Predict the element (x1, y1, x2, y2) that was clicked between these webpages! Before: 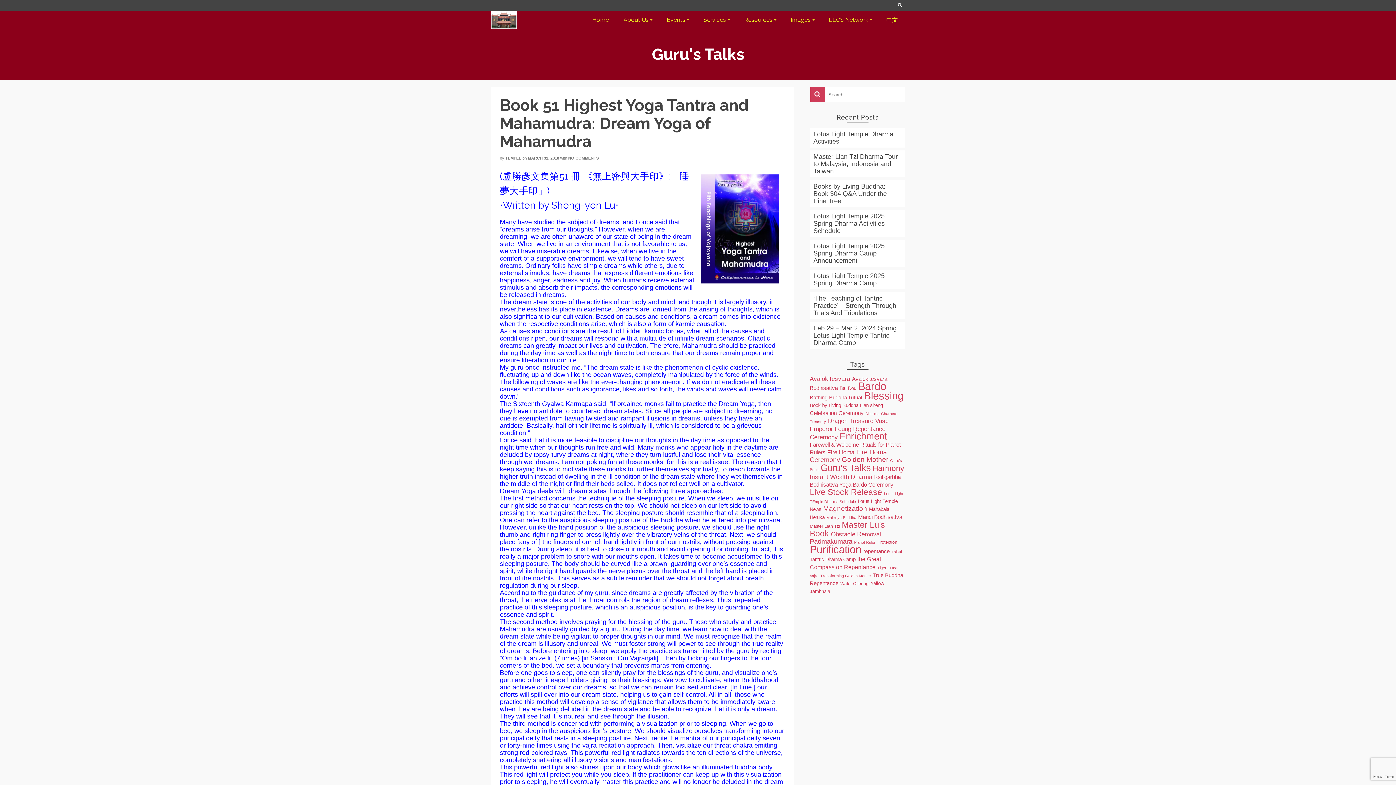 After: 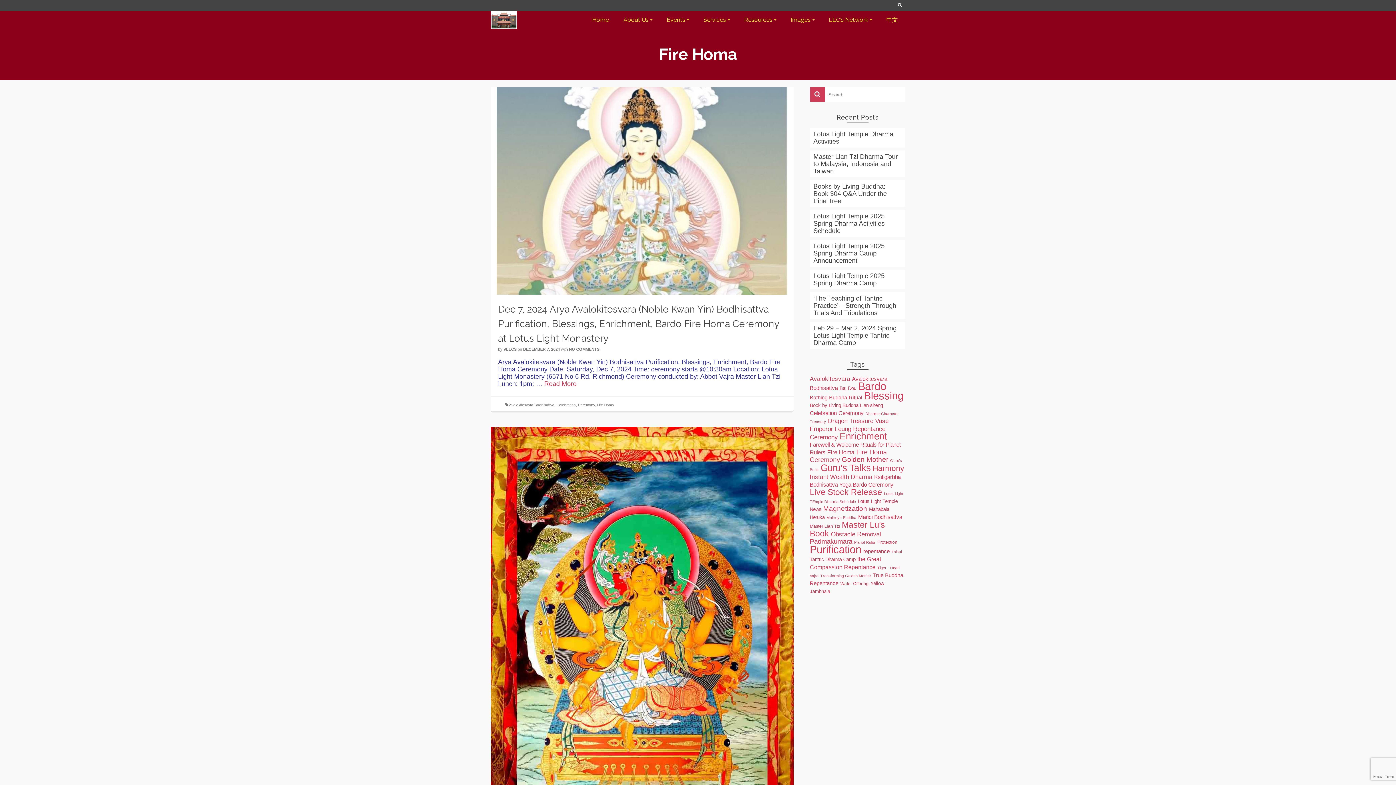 Action: bbox: (827, 449, 854, 455) label: Fire Homa (7 items)